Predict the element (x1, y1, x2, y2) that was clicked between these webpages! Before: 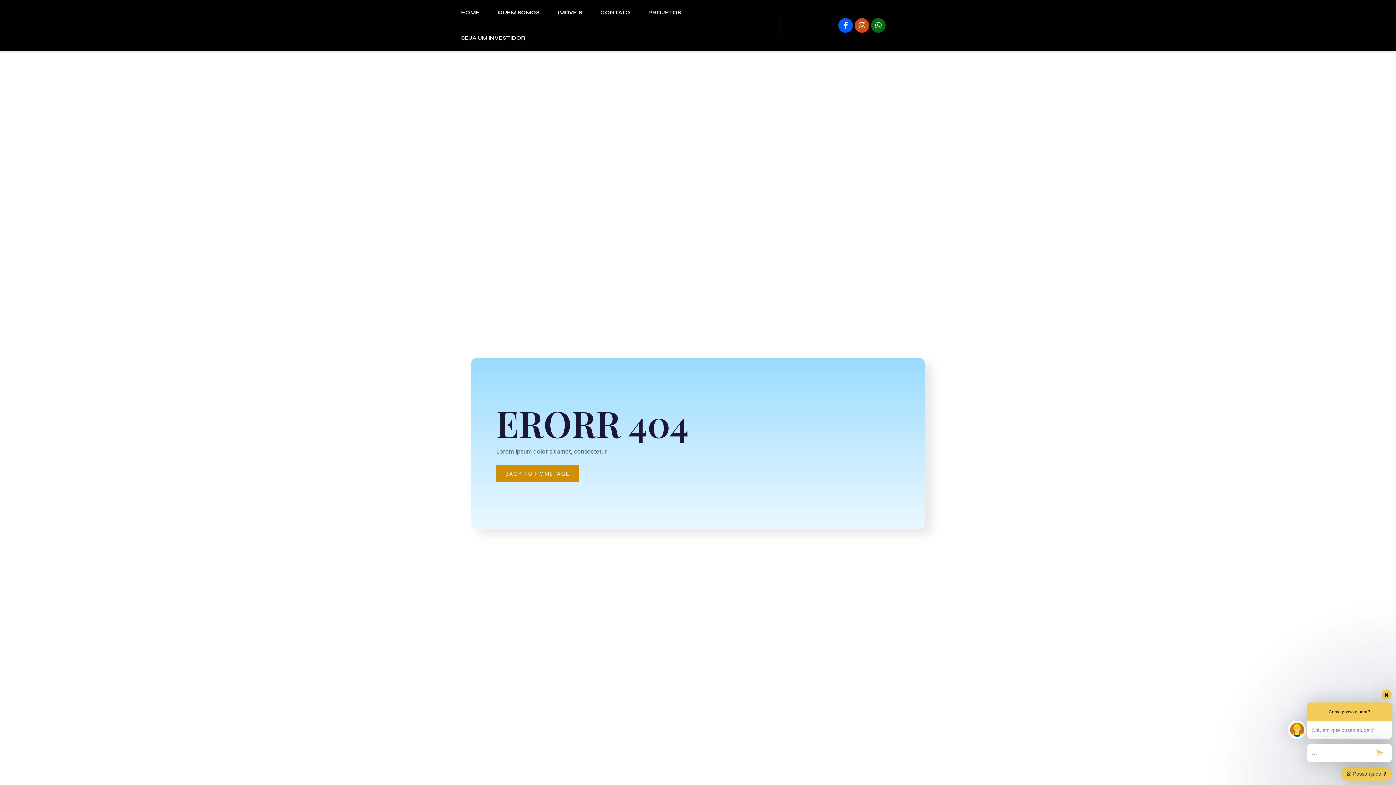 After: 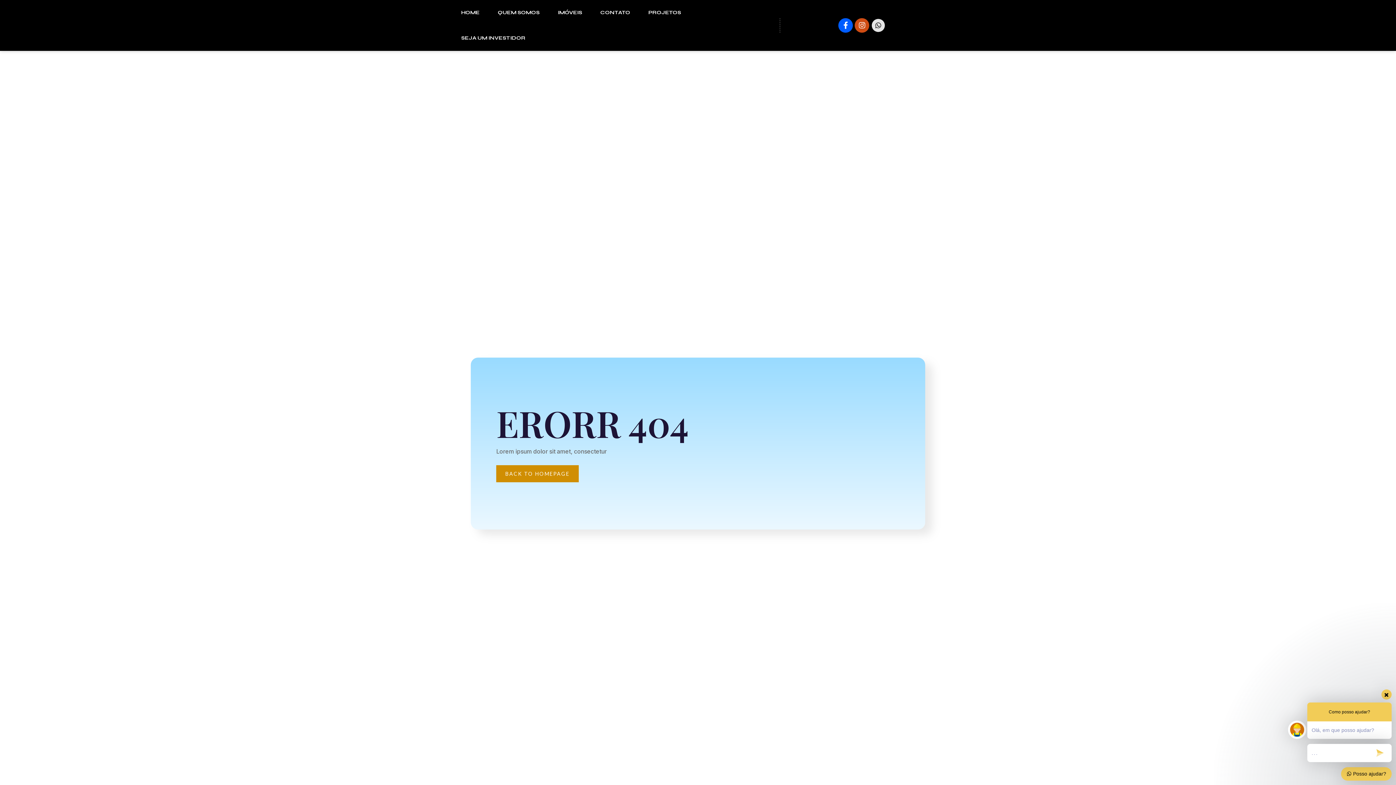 Action: label: Whatsapp bbox: (871, 18, 885, 32)